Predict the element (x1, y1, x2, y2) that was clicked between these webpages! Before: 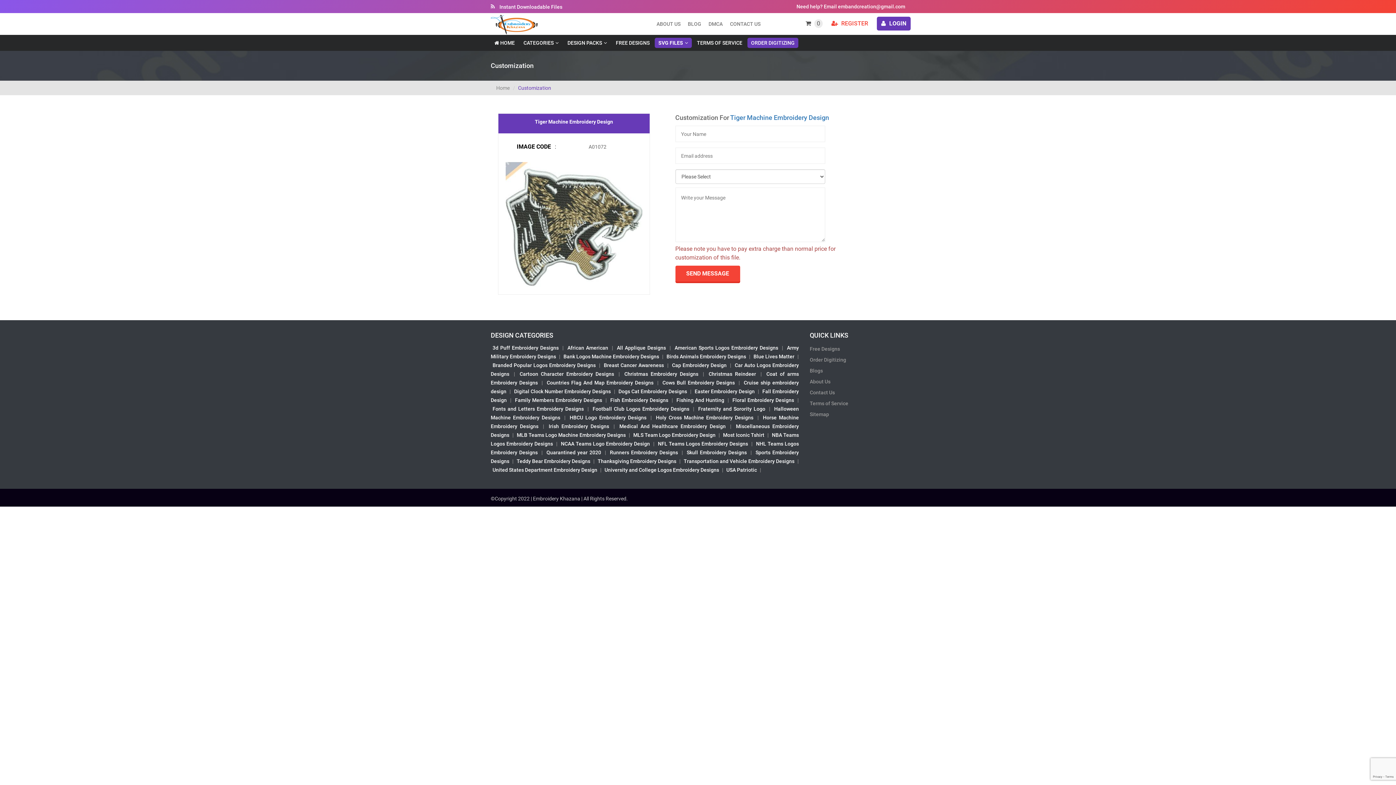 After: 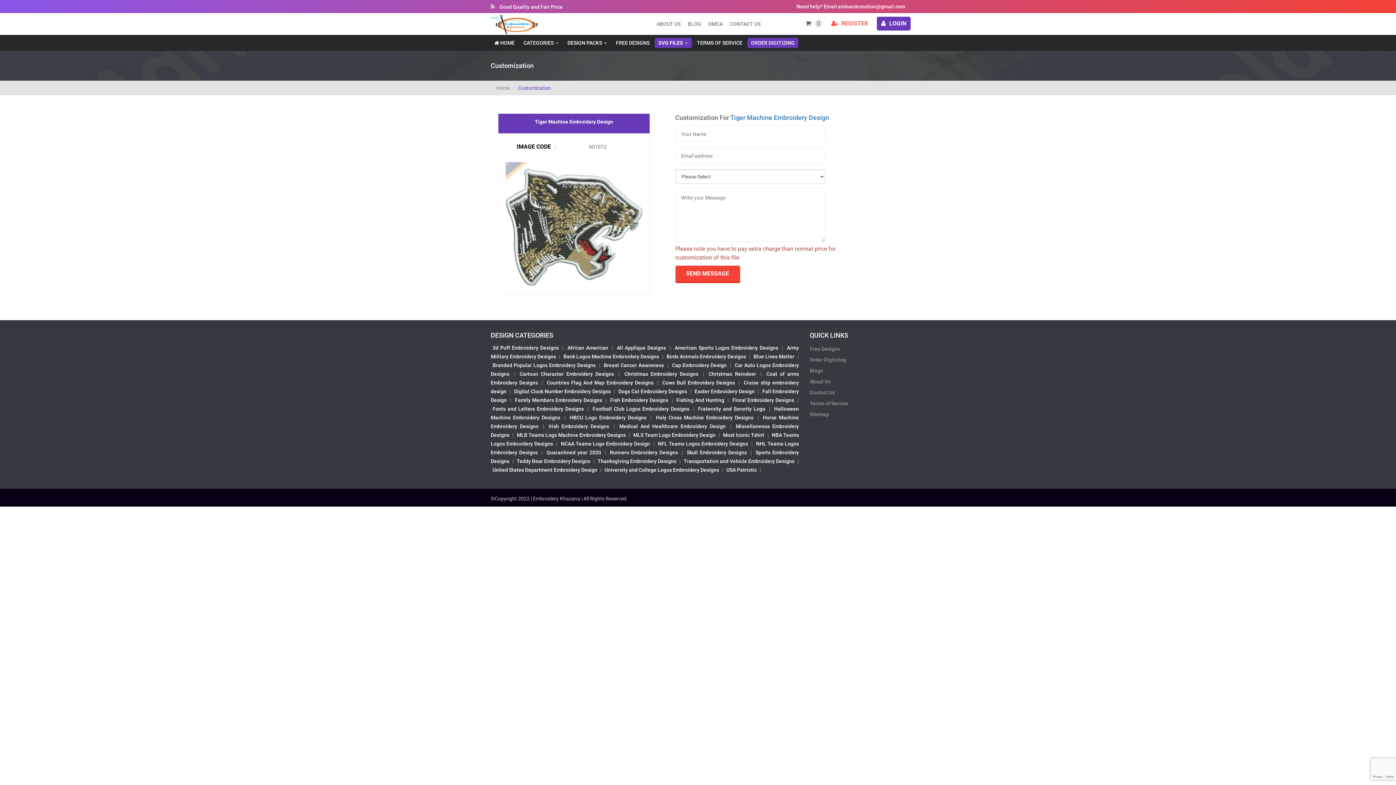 Action: bbox: (592, 406, 689, 412) label: Football Club Logos Embroidery Designs